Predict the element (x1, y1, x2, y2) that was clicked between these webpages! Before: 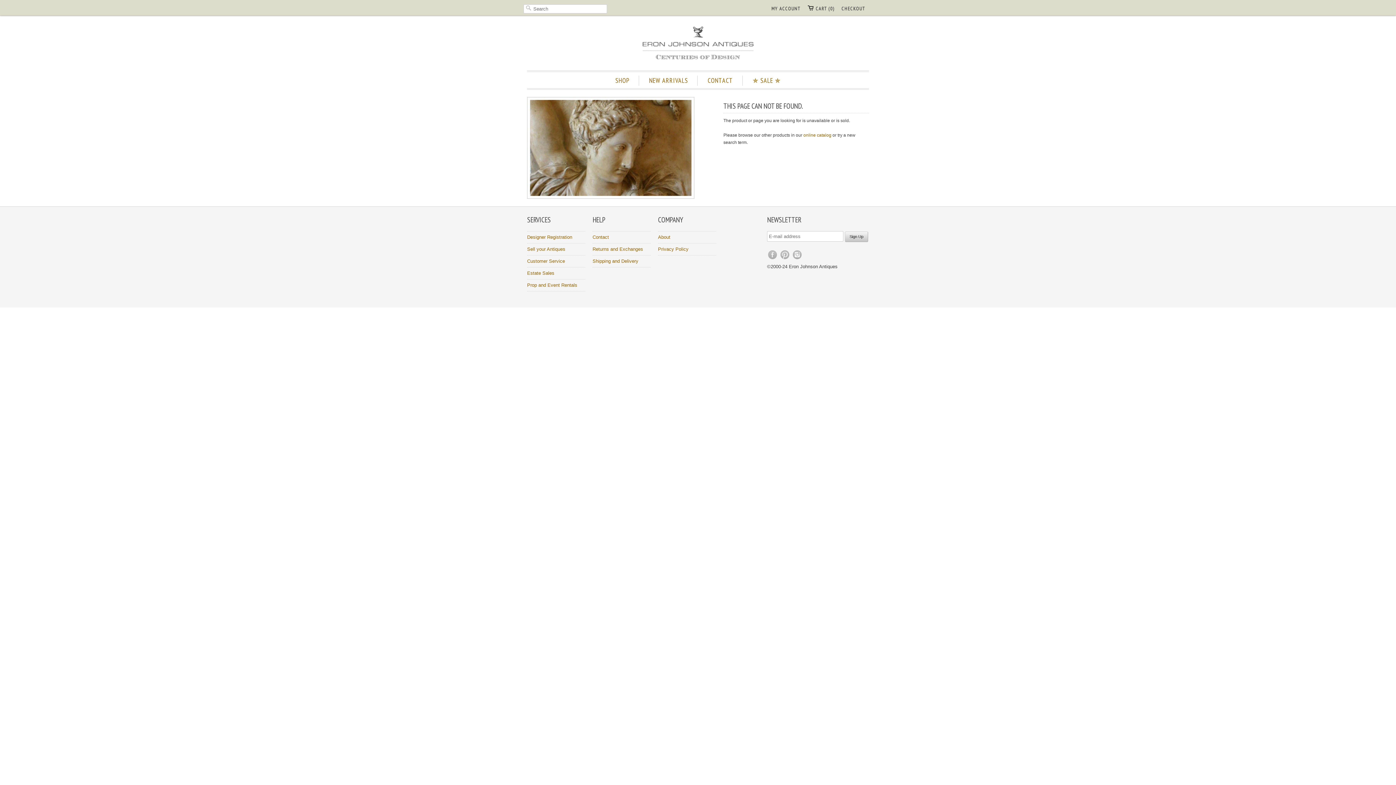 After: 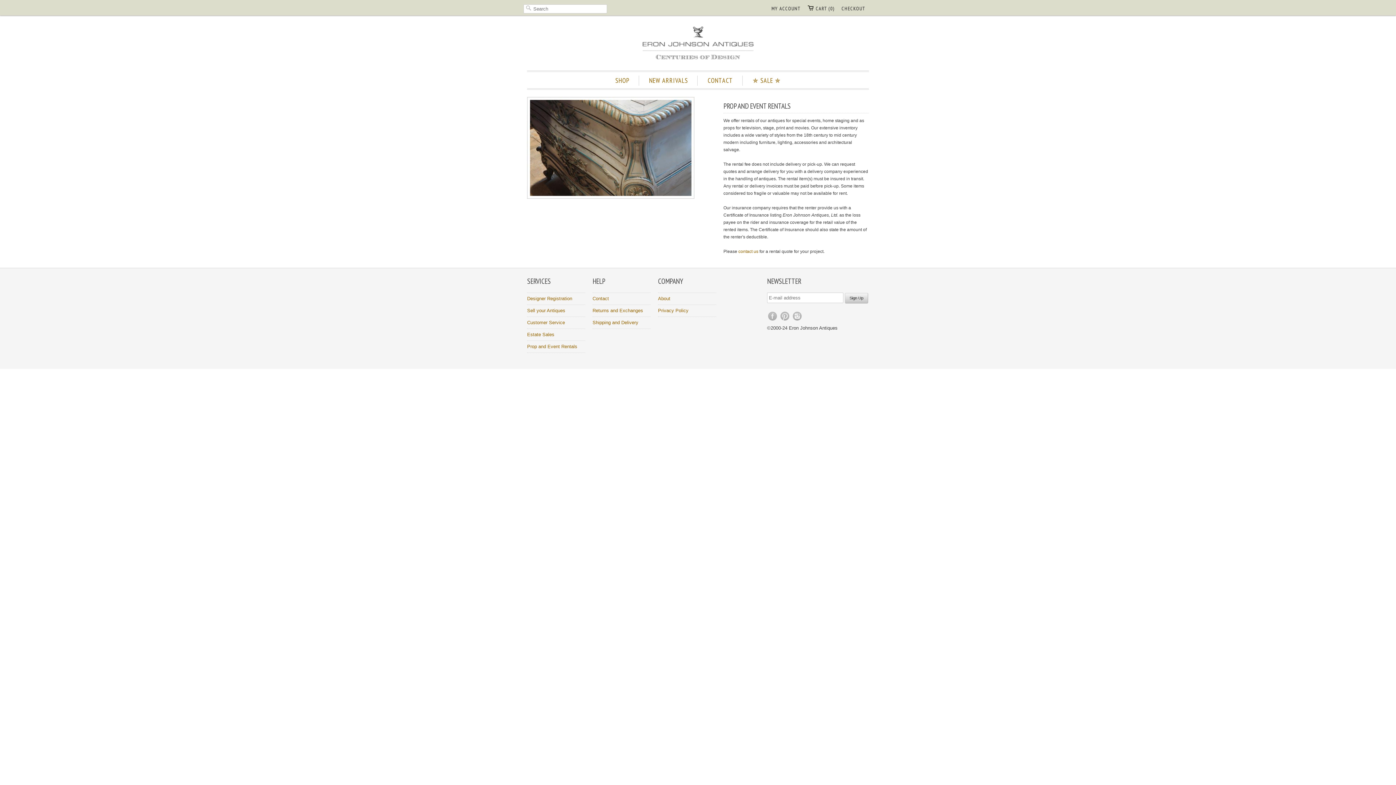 Action: label: Prop and Event Rentals bbox: (527, 282, 577, 288)